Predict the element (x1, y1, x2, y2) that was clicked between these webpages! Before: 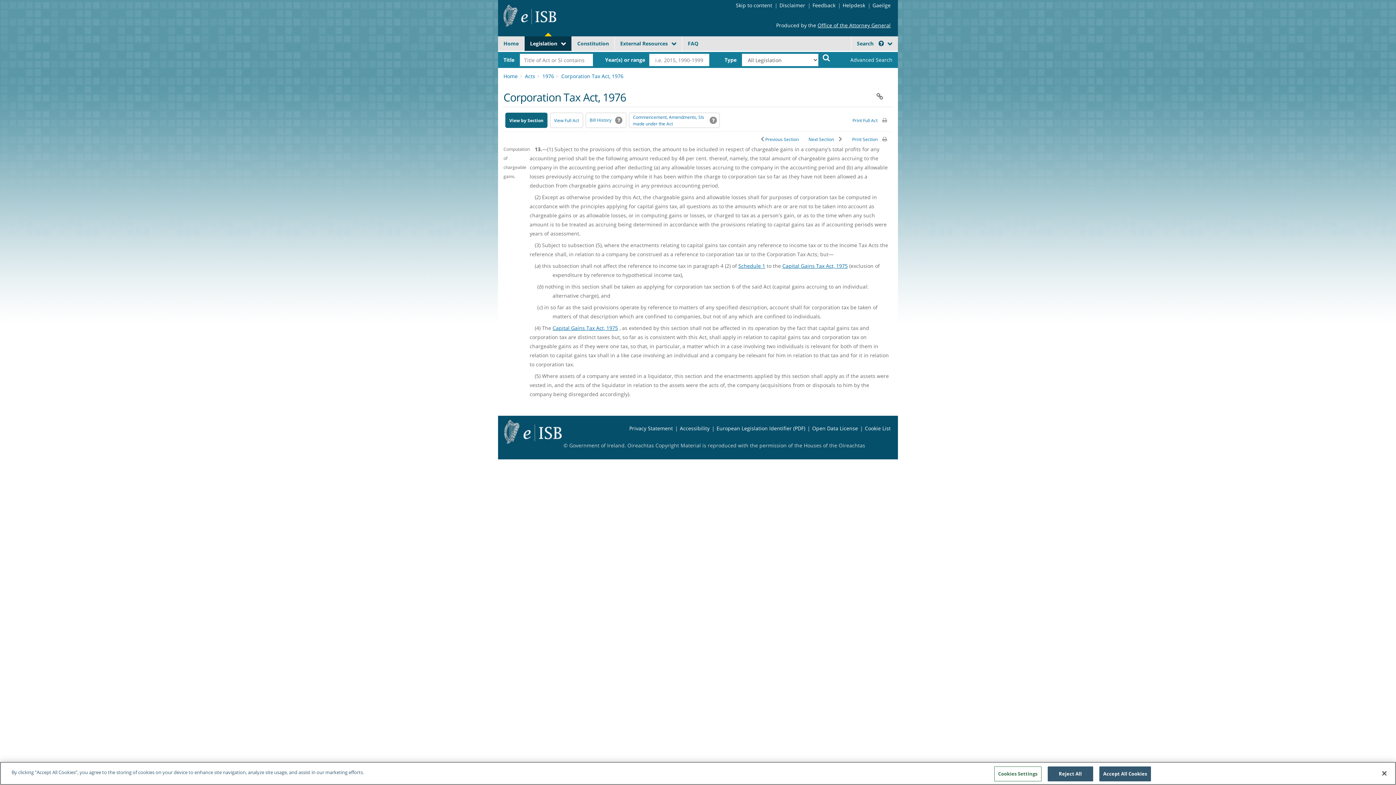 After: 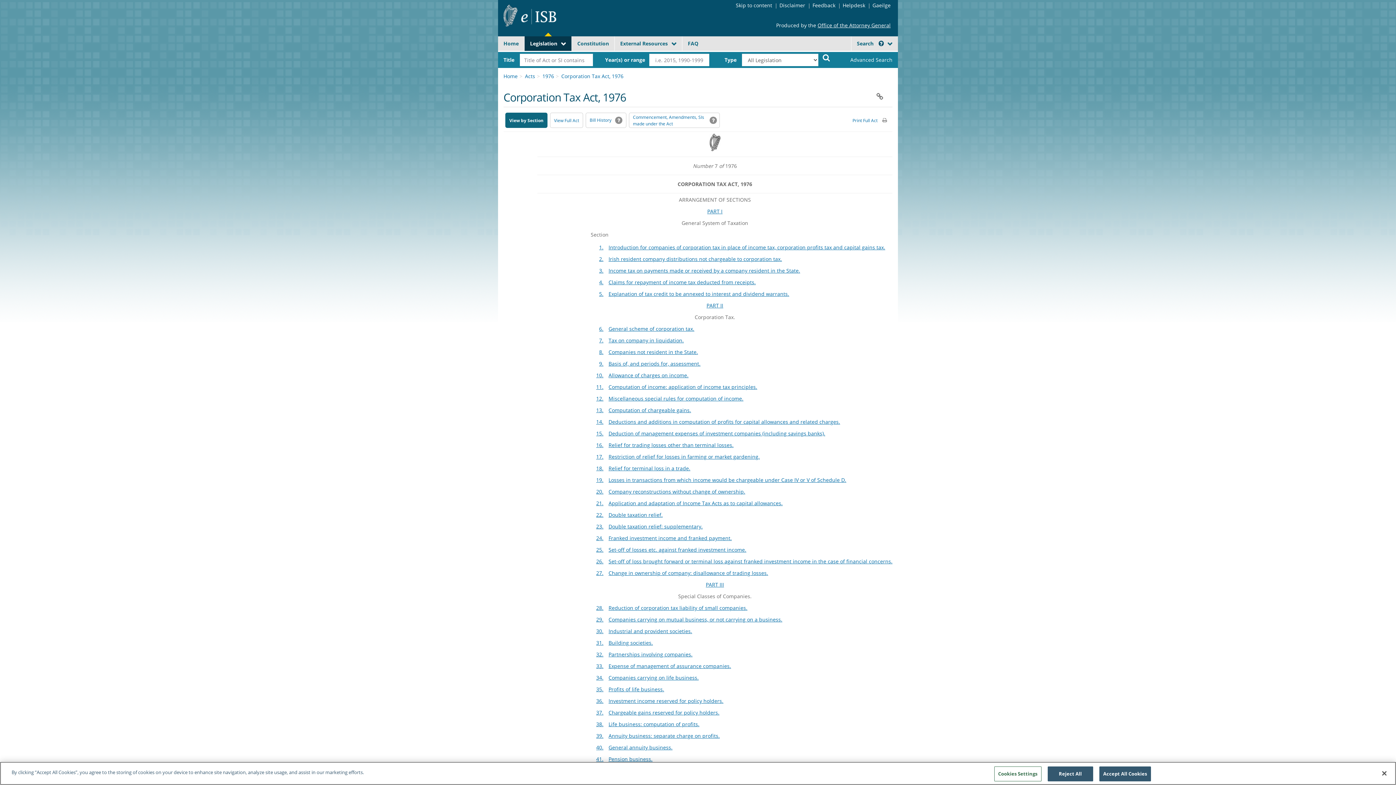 Action: label: View Full Act bbox: (550, 112, 583, 128)